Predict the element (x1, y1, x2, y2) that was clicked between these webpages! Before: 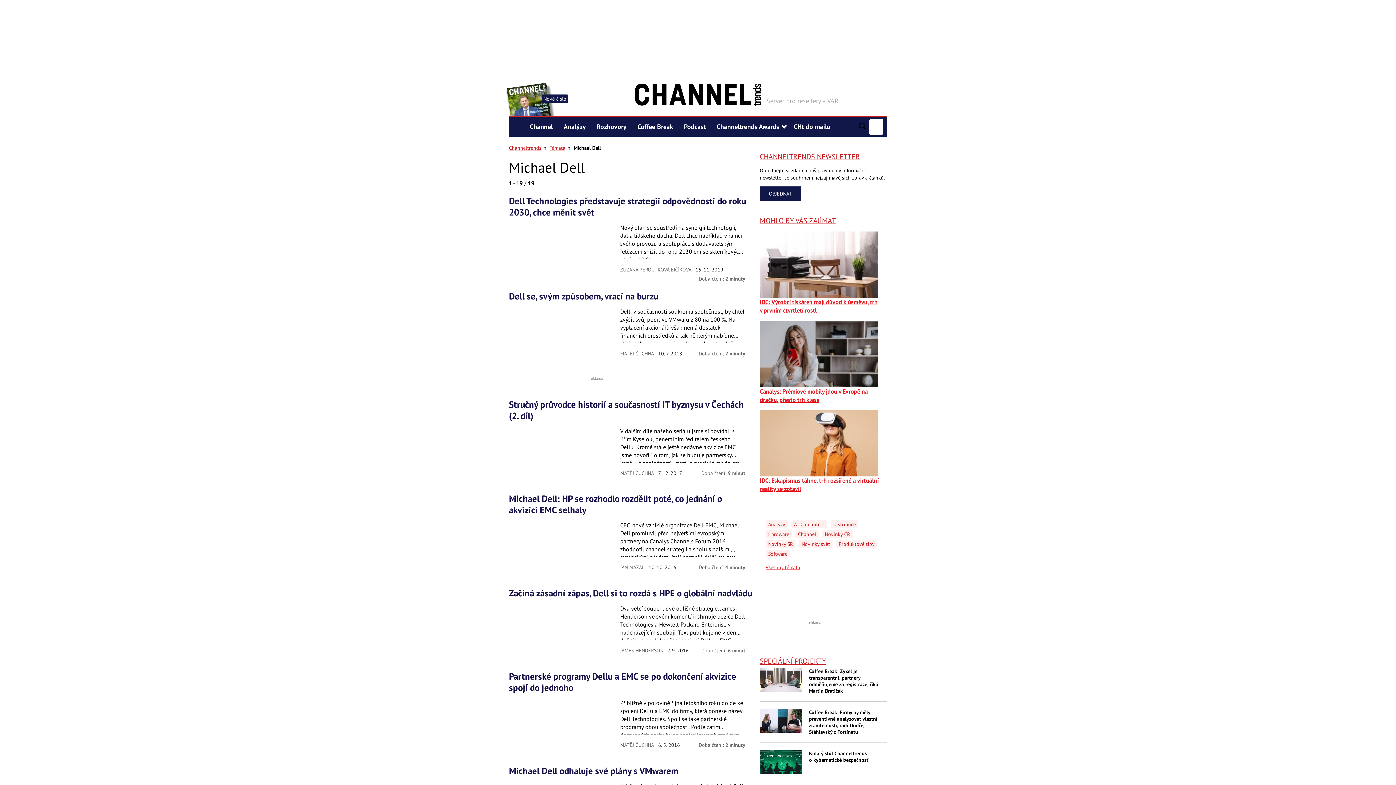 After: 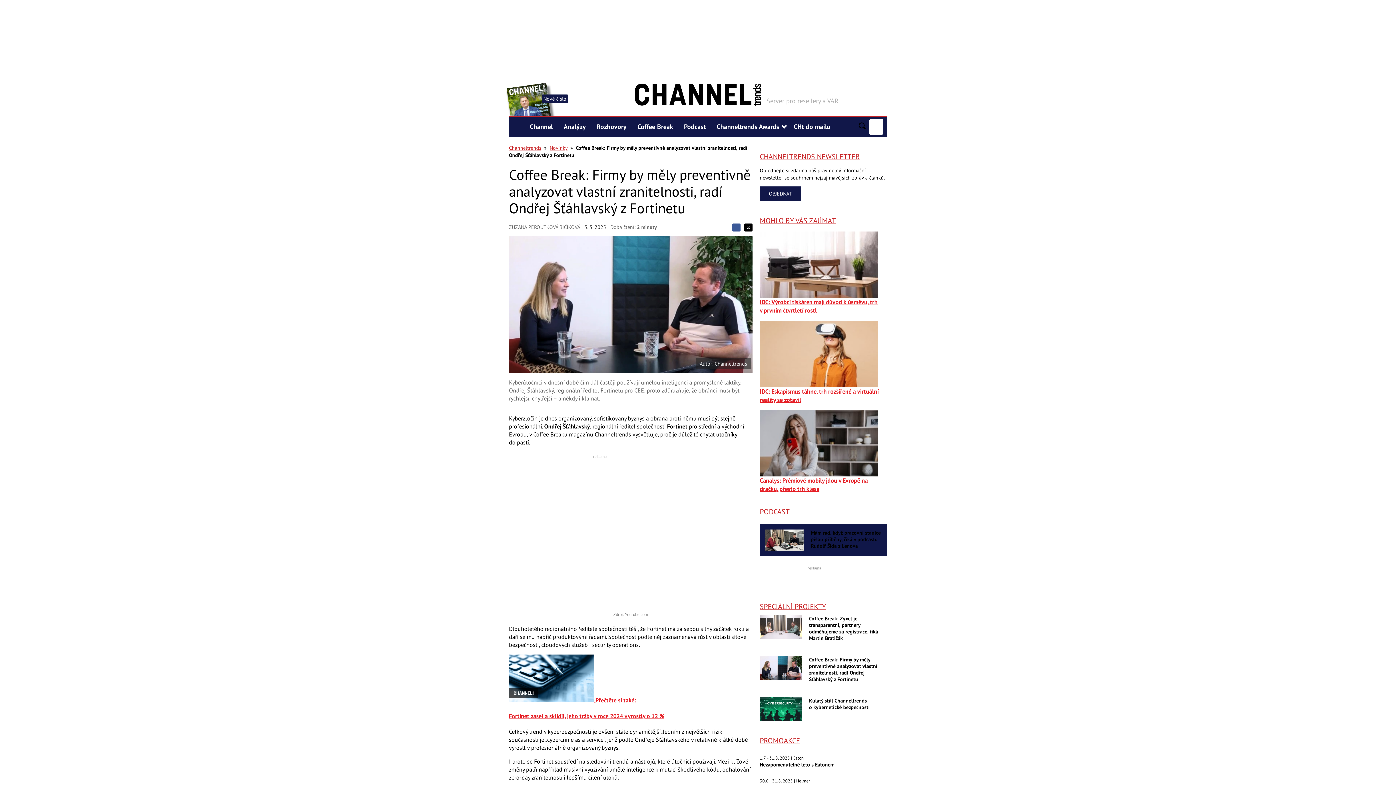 Action: bbox: (809, 709, 887, 735) label: Coffee Break: Firmy by měly preventivně analyzovat vlastní zranitelnosti, radí Ondřej Šťáhlavský z Fortinetu